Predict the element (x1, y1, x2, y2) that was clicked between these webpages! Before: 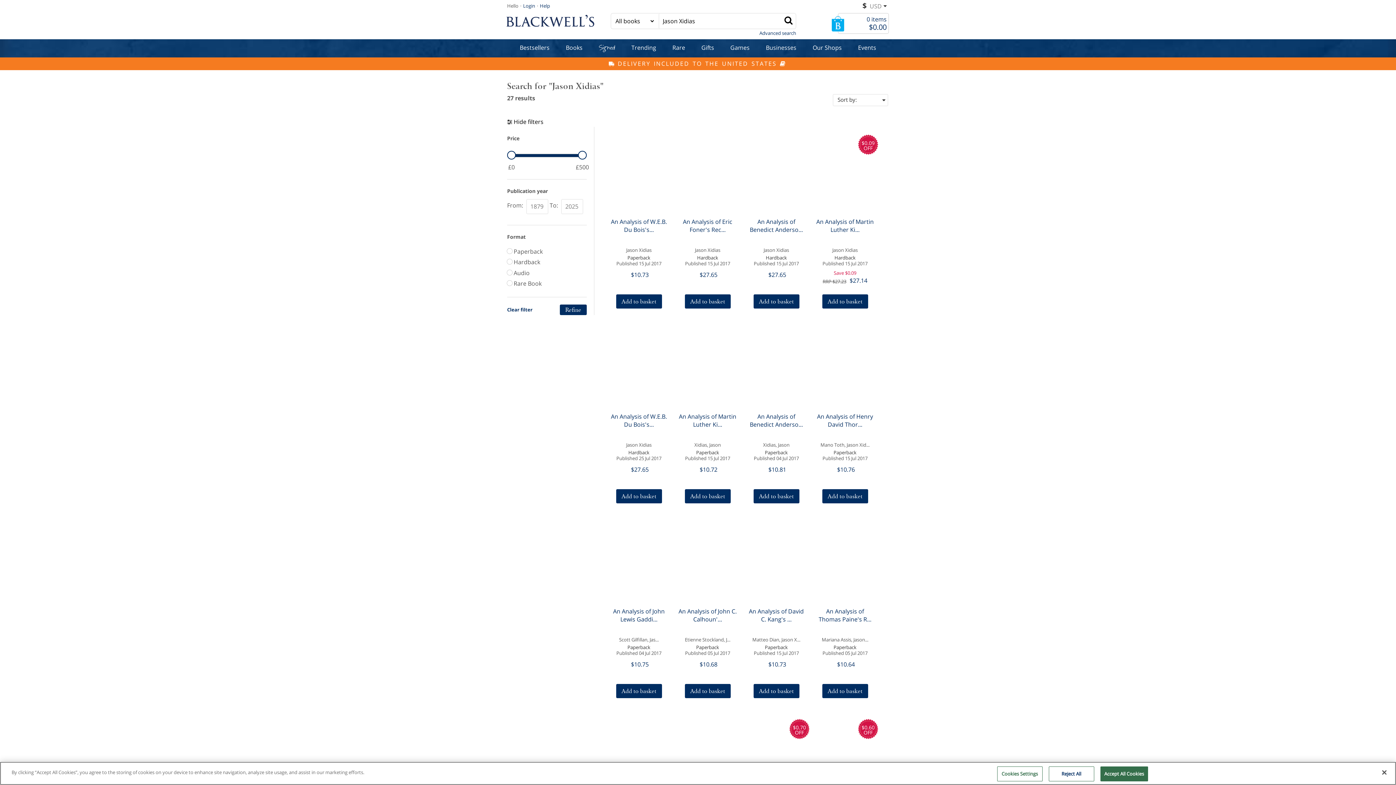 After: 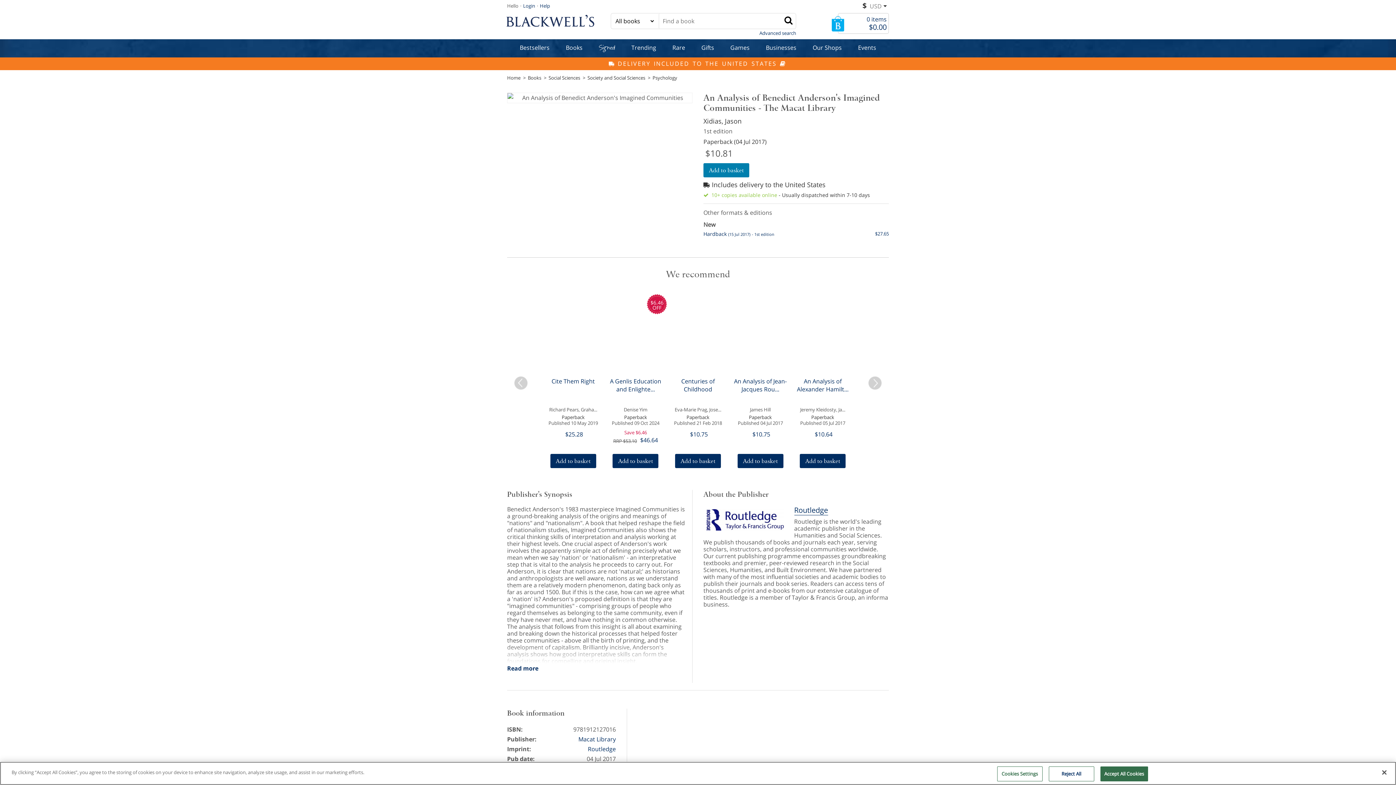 Action: label: An Analysis of Benedict Anderso... bbox: (746, 399, 806, 442)